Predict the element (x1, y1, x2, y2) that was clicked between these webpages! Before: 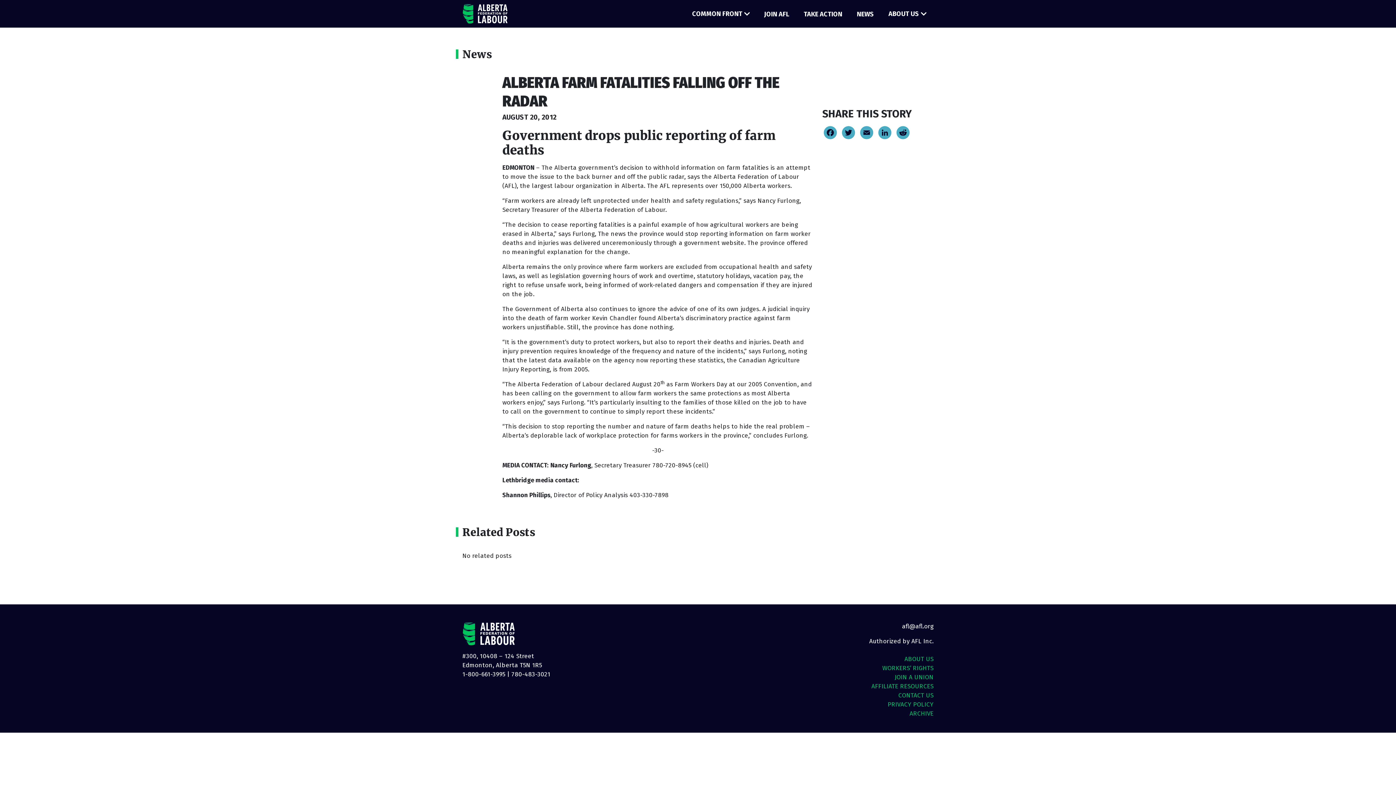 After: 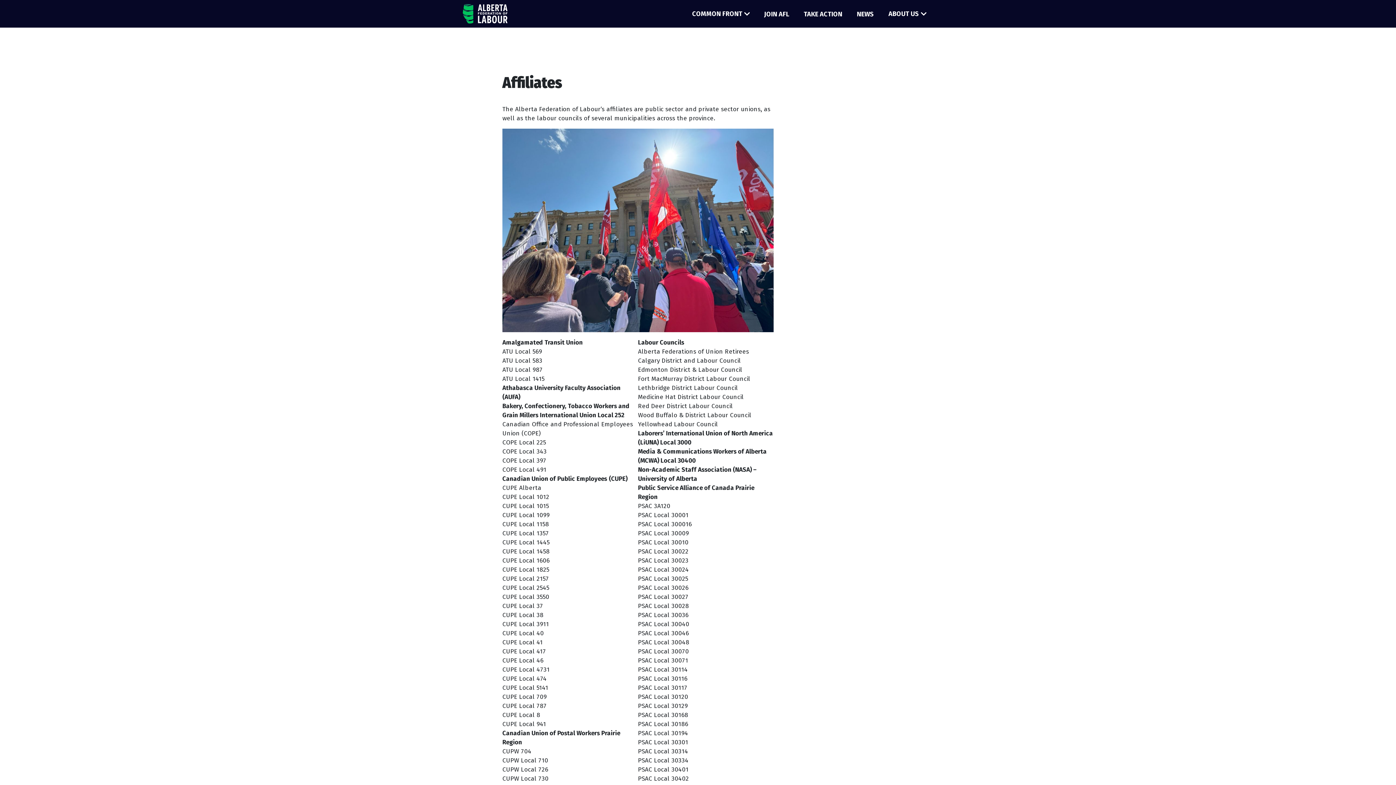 Action: label: AFFILIATES bbox: (853, 59, 926, 76)